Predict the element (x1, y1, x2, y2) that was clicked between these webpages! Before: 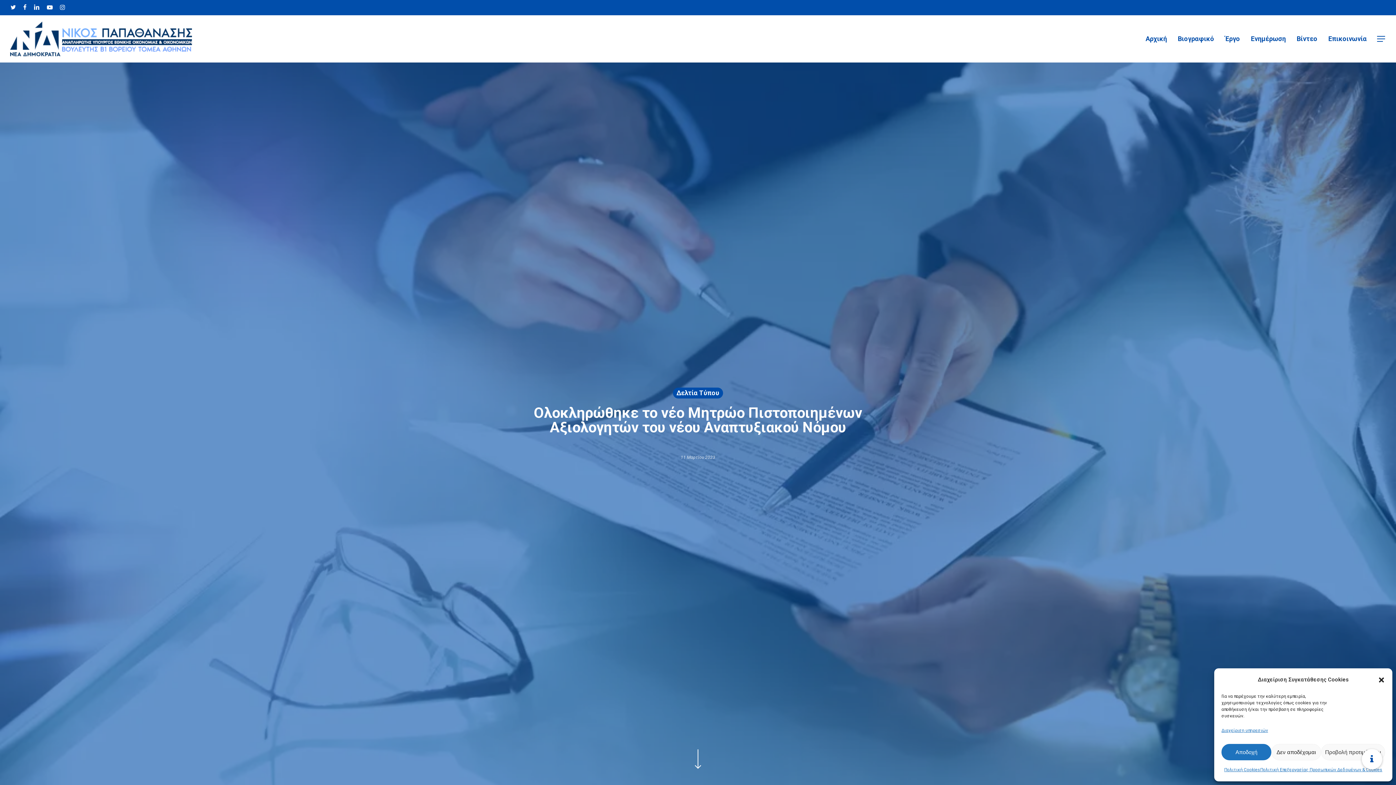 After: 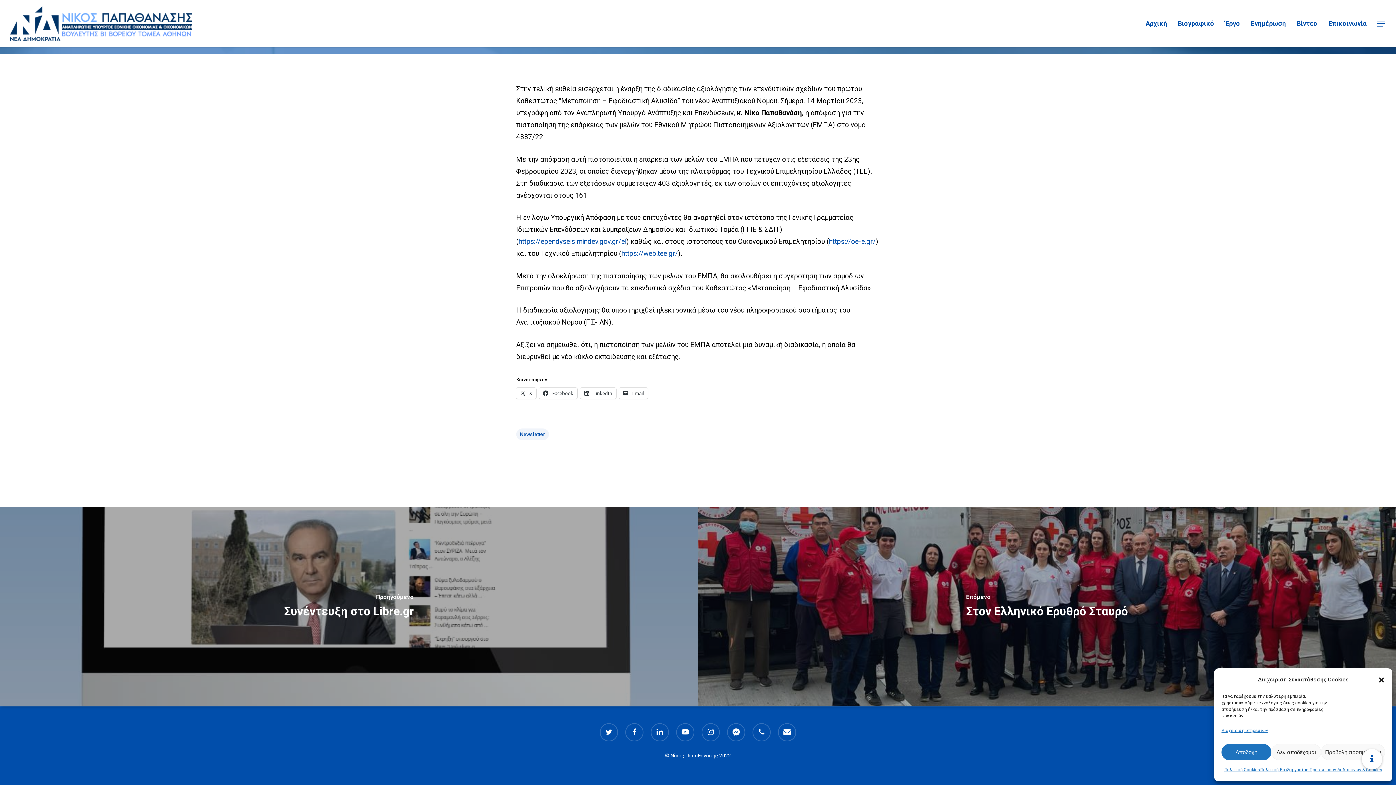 Action: bbox: (690, 764, 705, 773)